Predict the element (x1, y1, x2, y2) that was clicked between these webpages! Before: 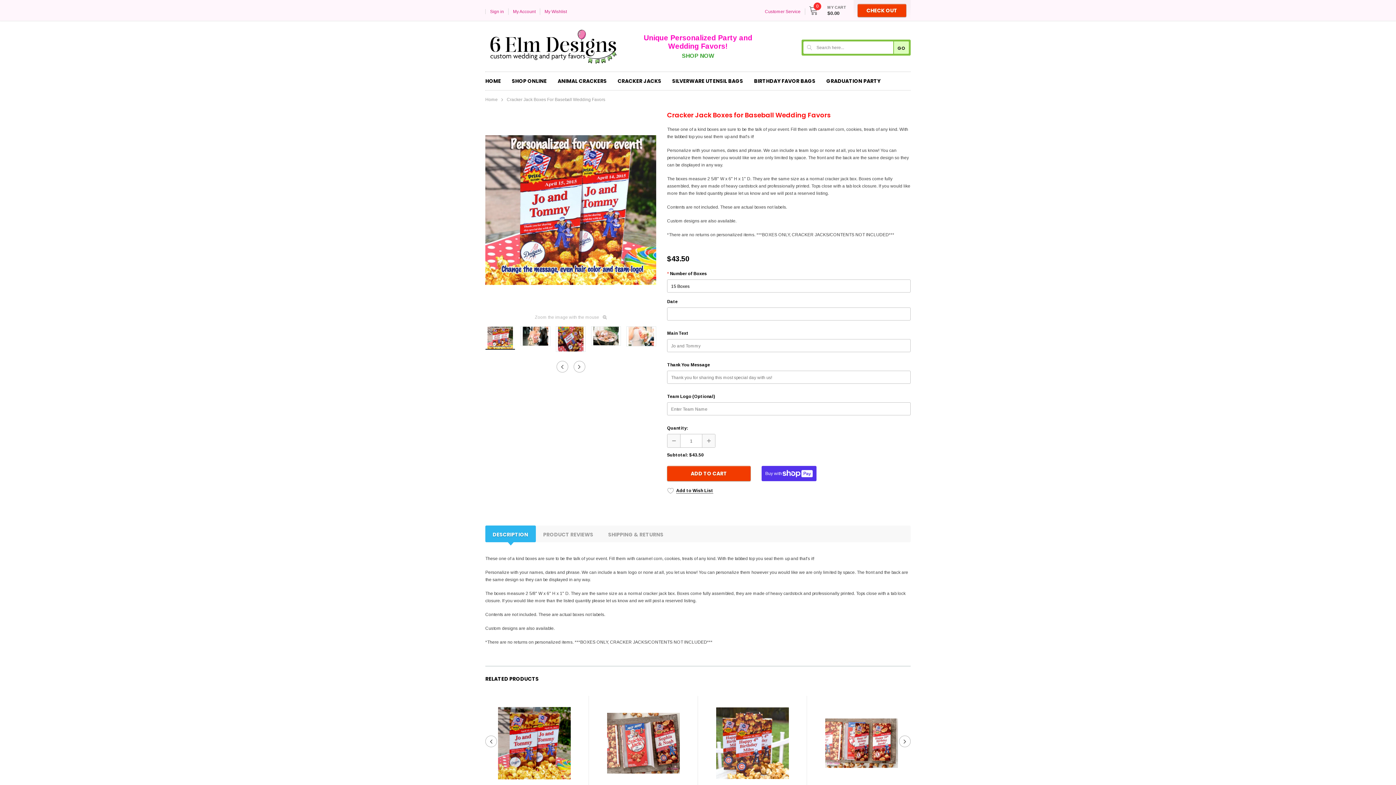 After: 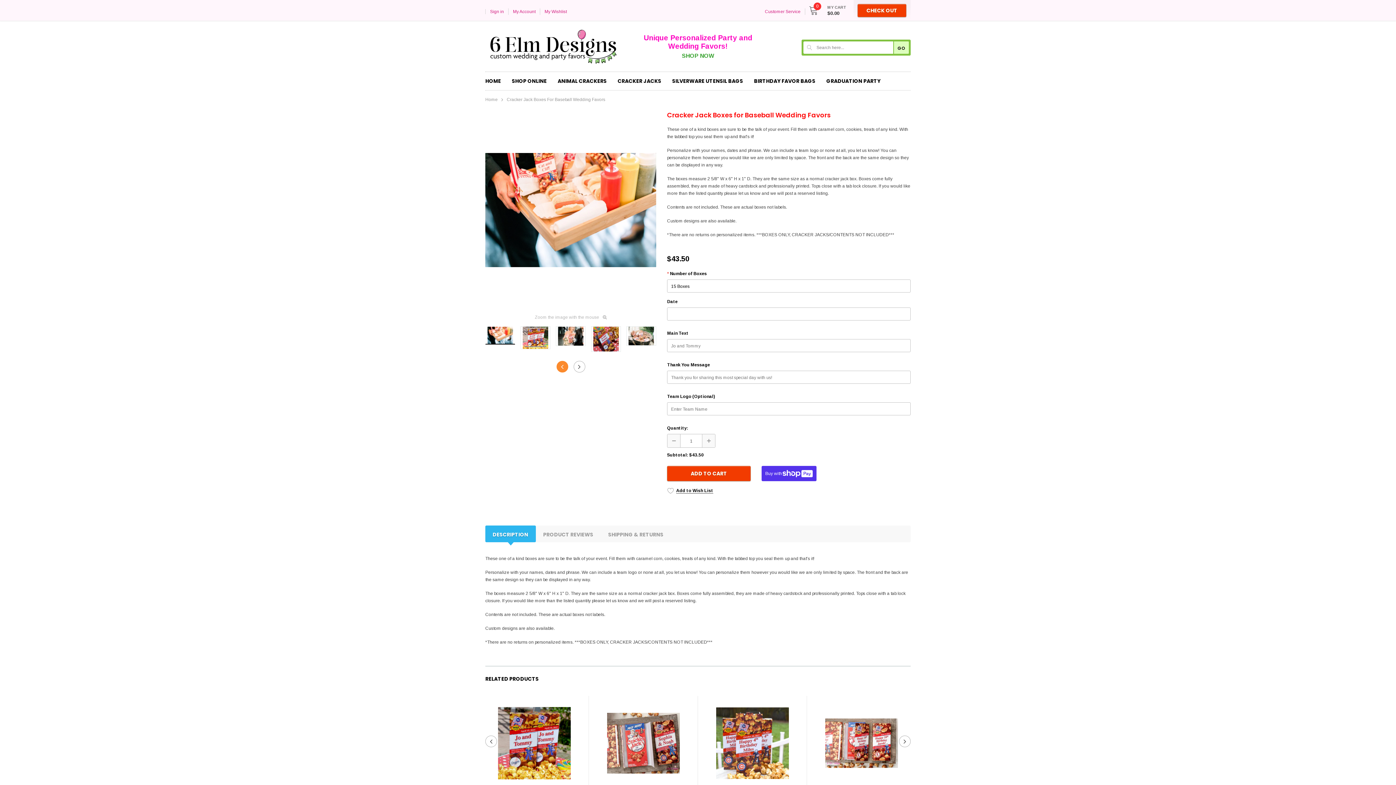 Action: bbox: (556, 361, 568, 372)